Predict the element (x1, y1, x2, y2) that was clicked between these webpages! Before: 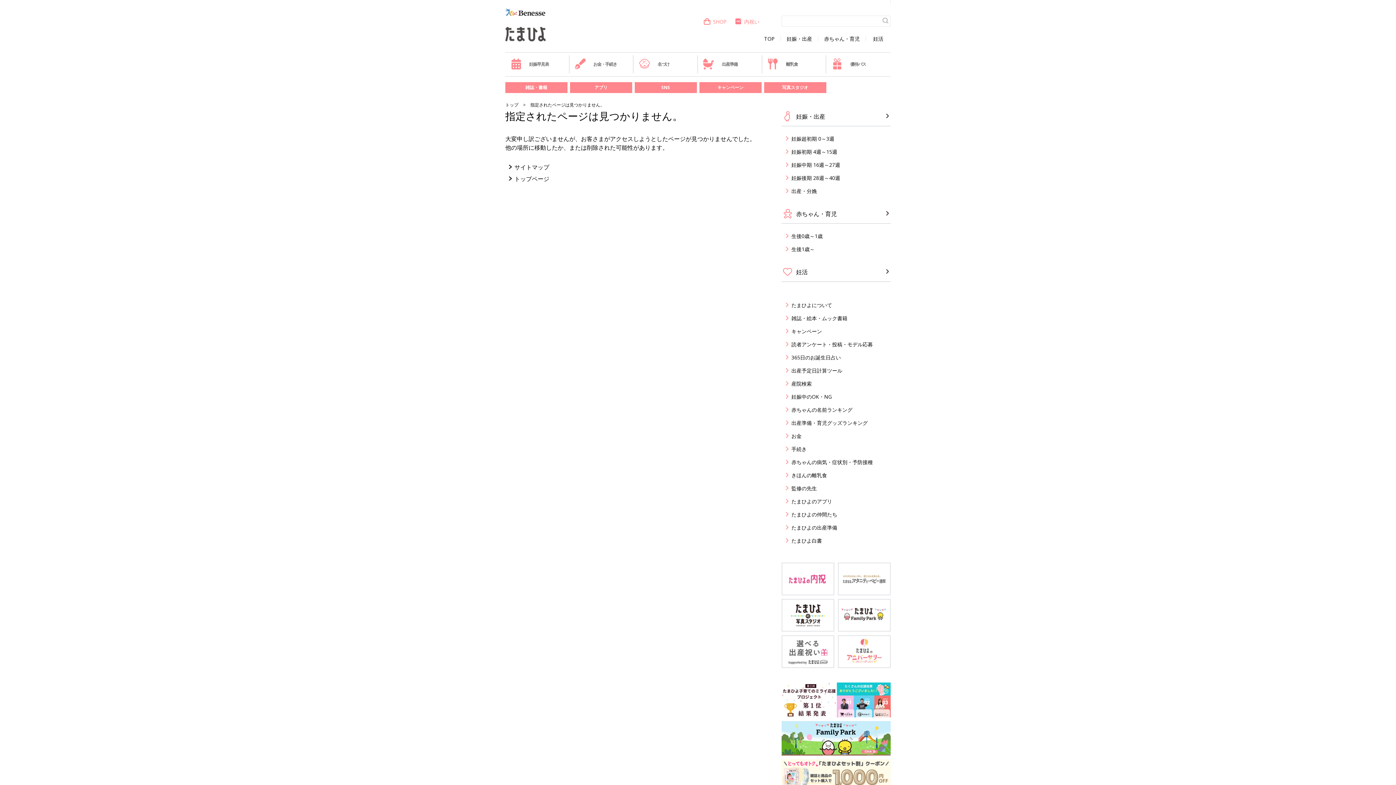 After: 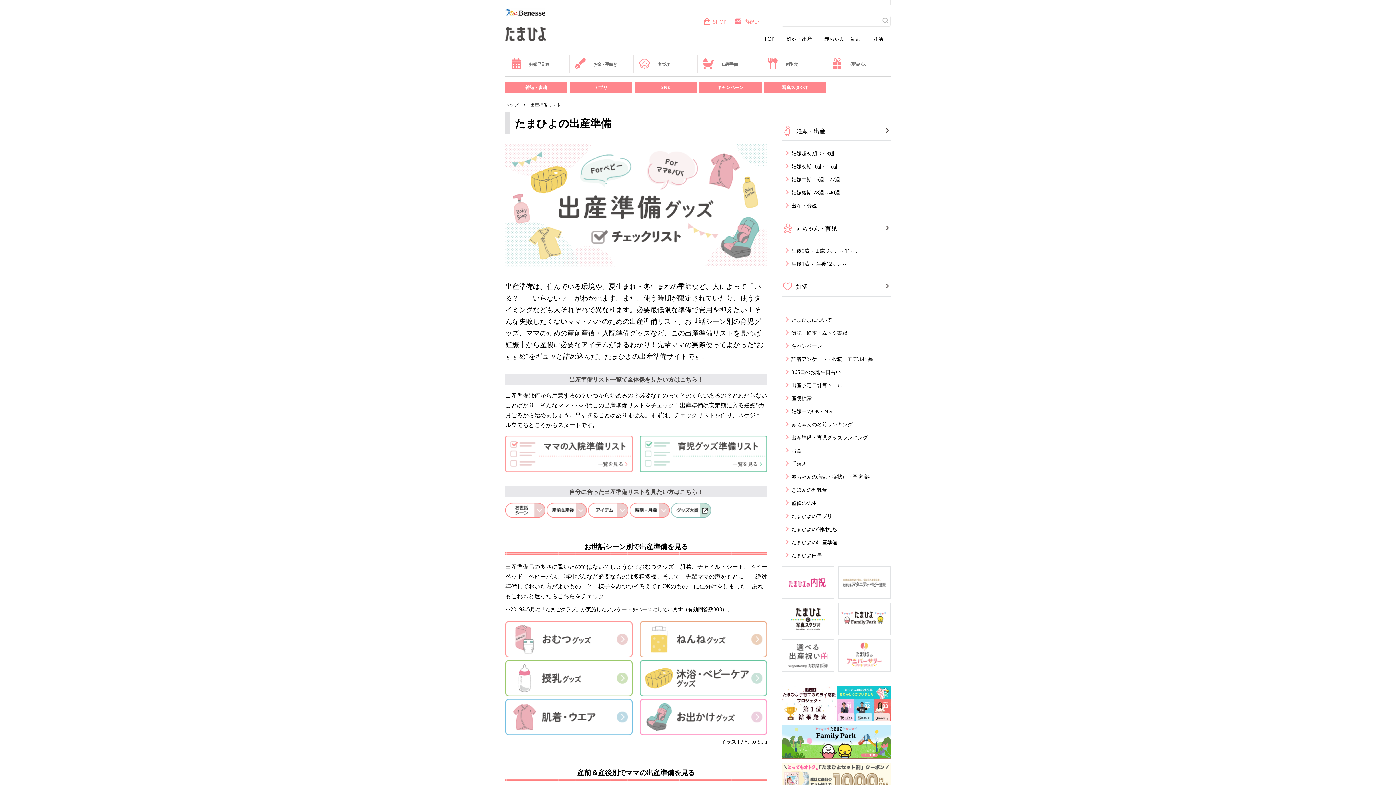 Action: label: 出産準備 bbox: (703, 55, 761, 73)